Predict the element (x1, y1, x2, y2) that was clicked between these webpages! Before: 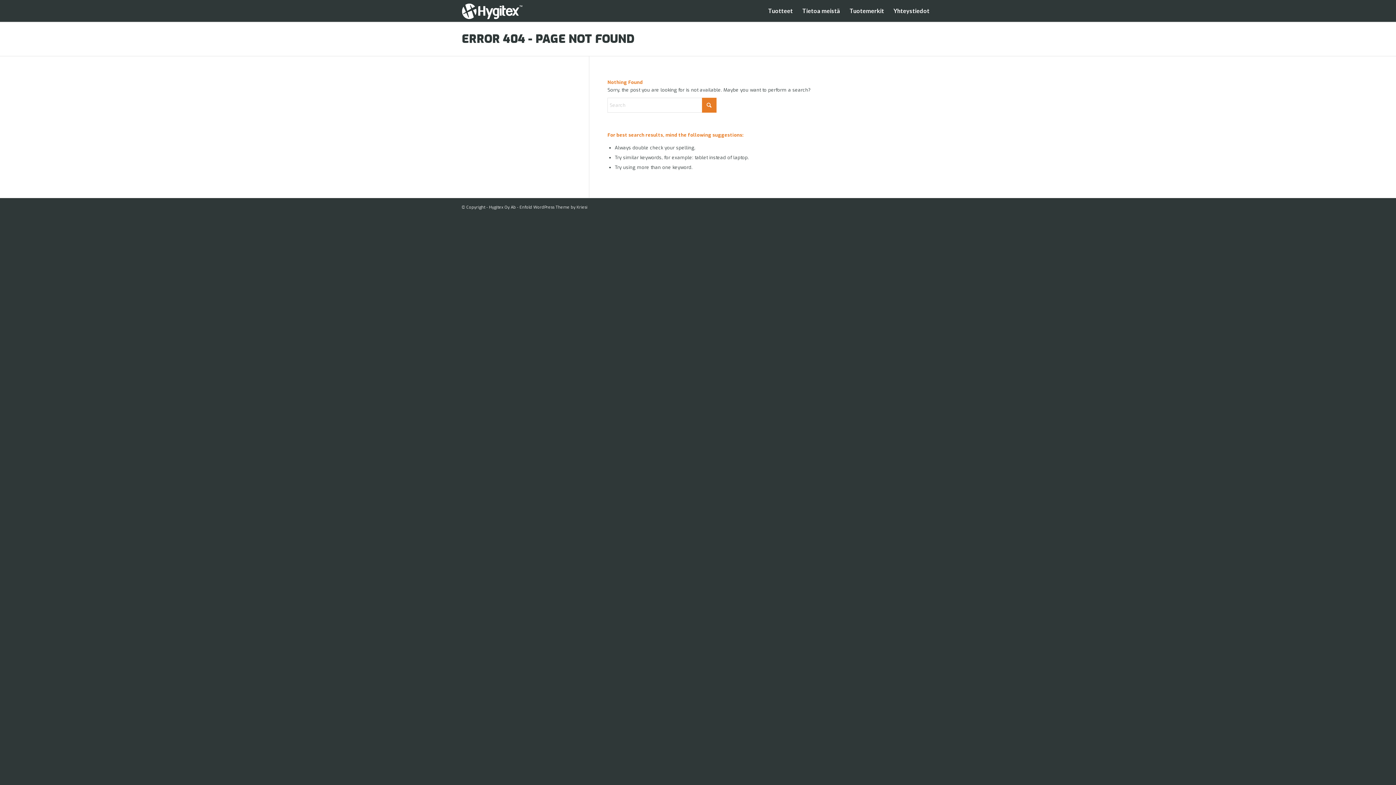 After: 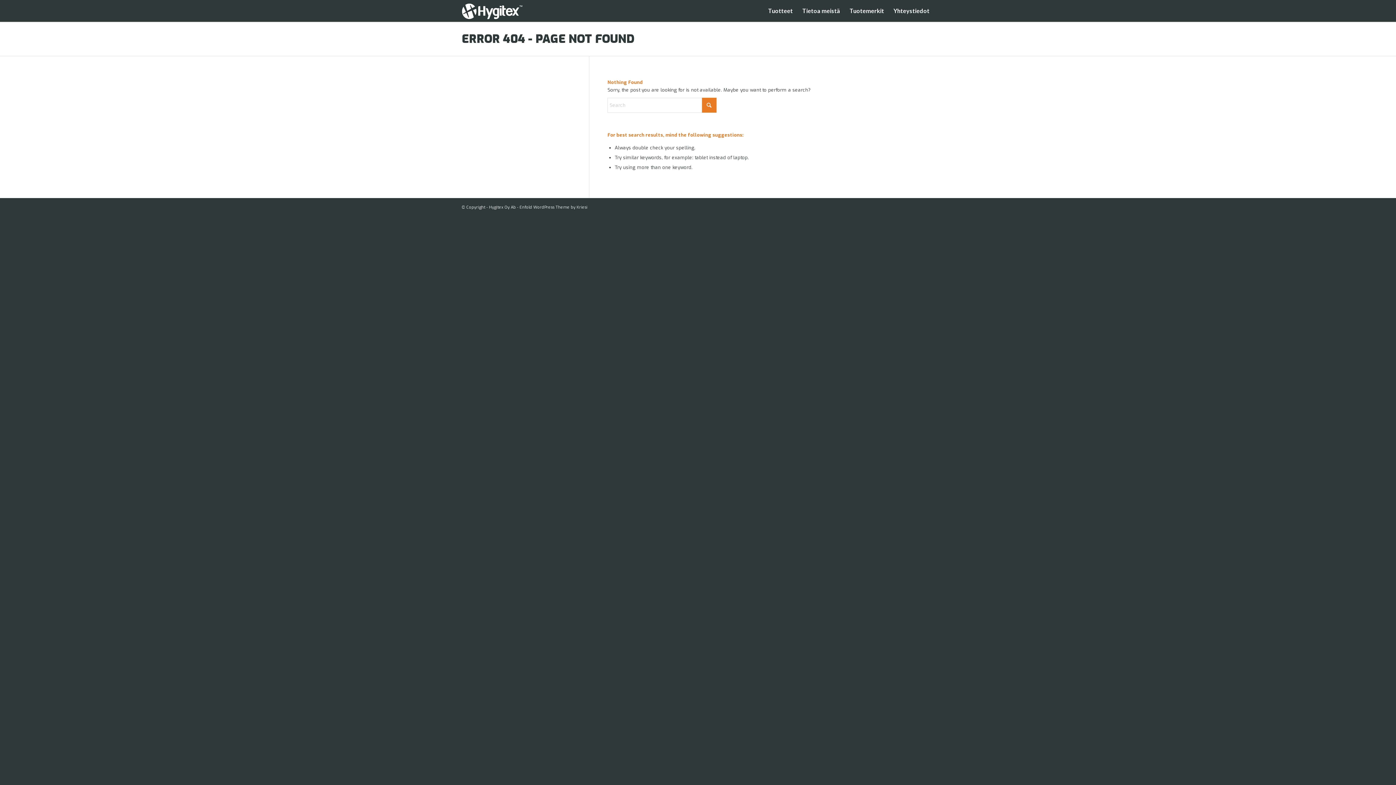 Action: bbox: (845, 0, 889, 21) label: Tuotemerkit